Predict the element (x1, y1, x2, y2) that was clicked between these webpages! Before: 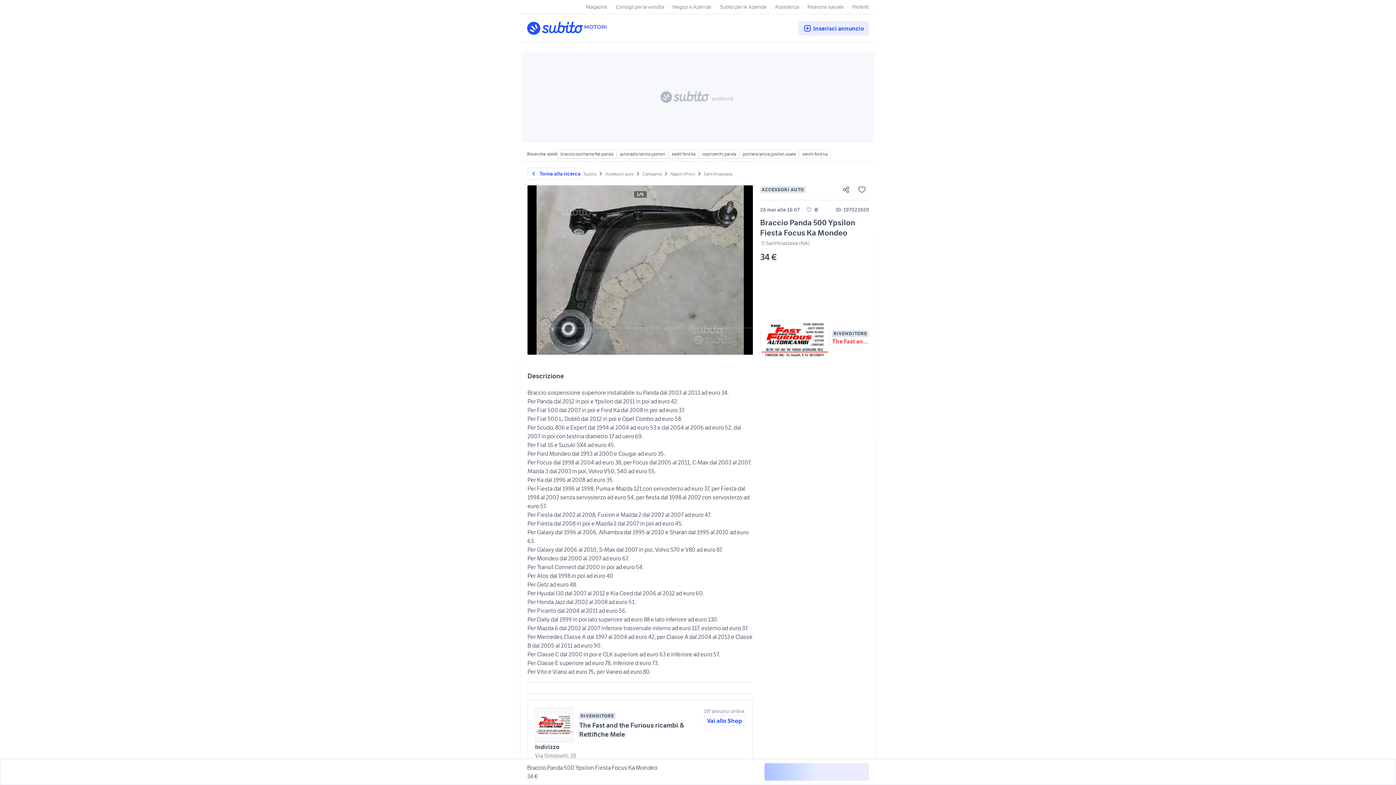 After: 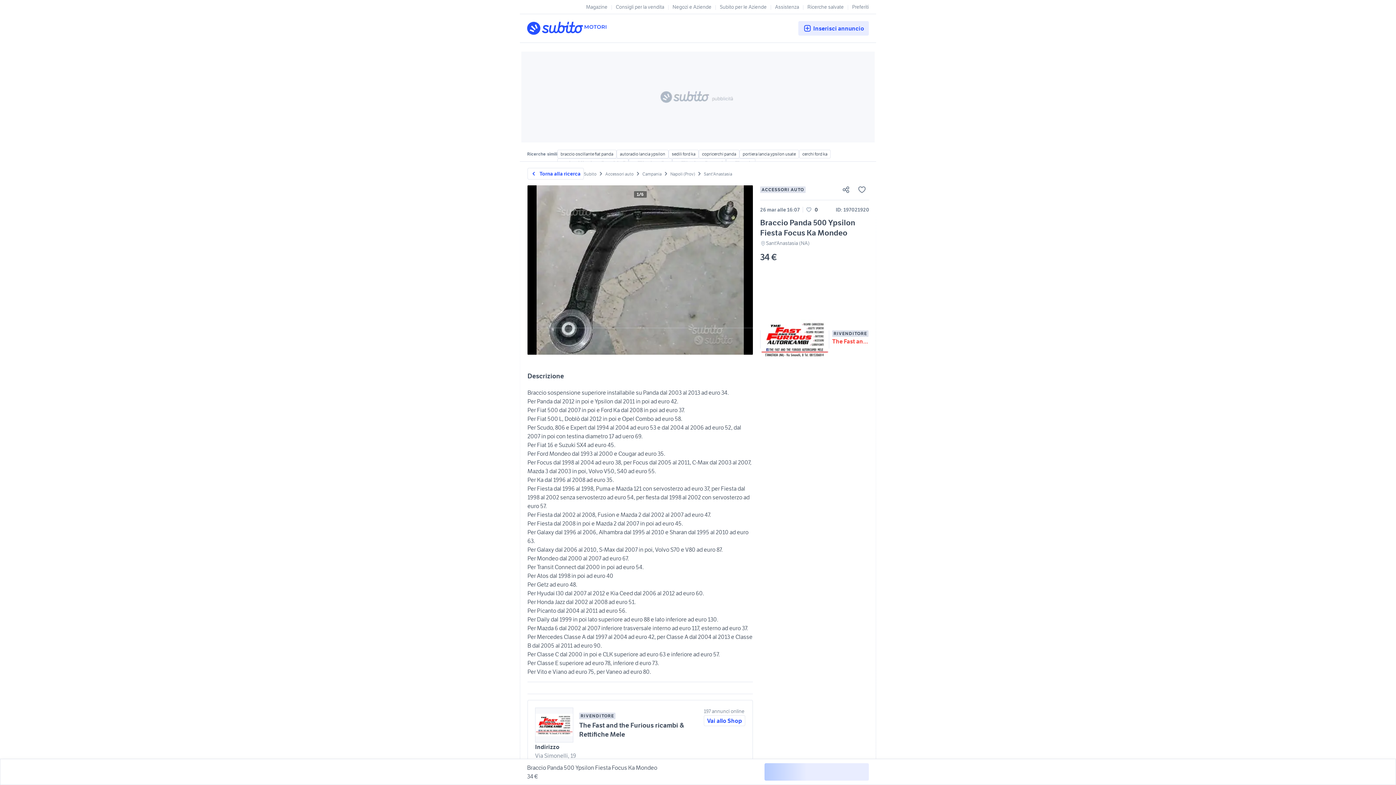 Action: bbox: (838, 185, 853, 194)